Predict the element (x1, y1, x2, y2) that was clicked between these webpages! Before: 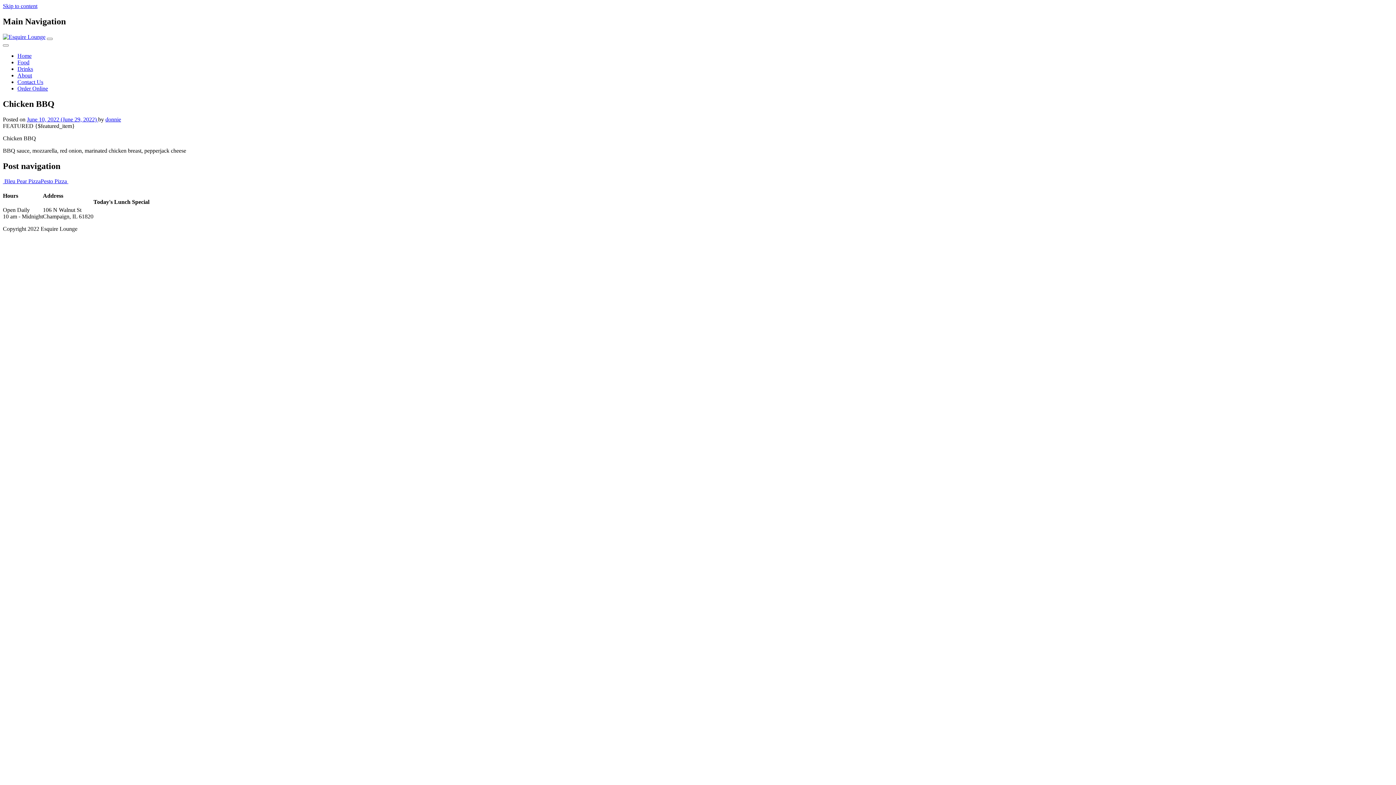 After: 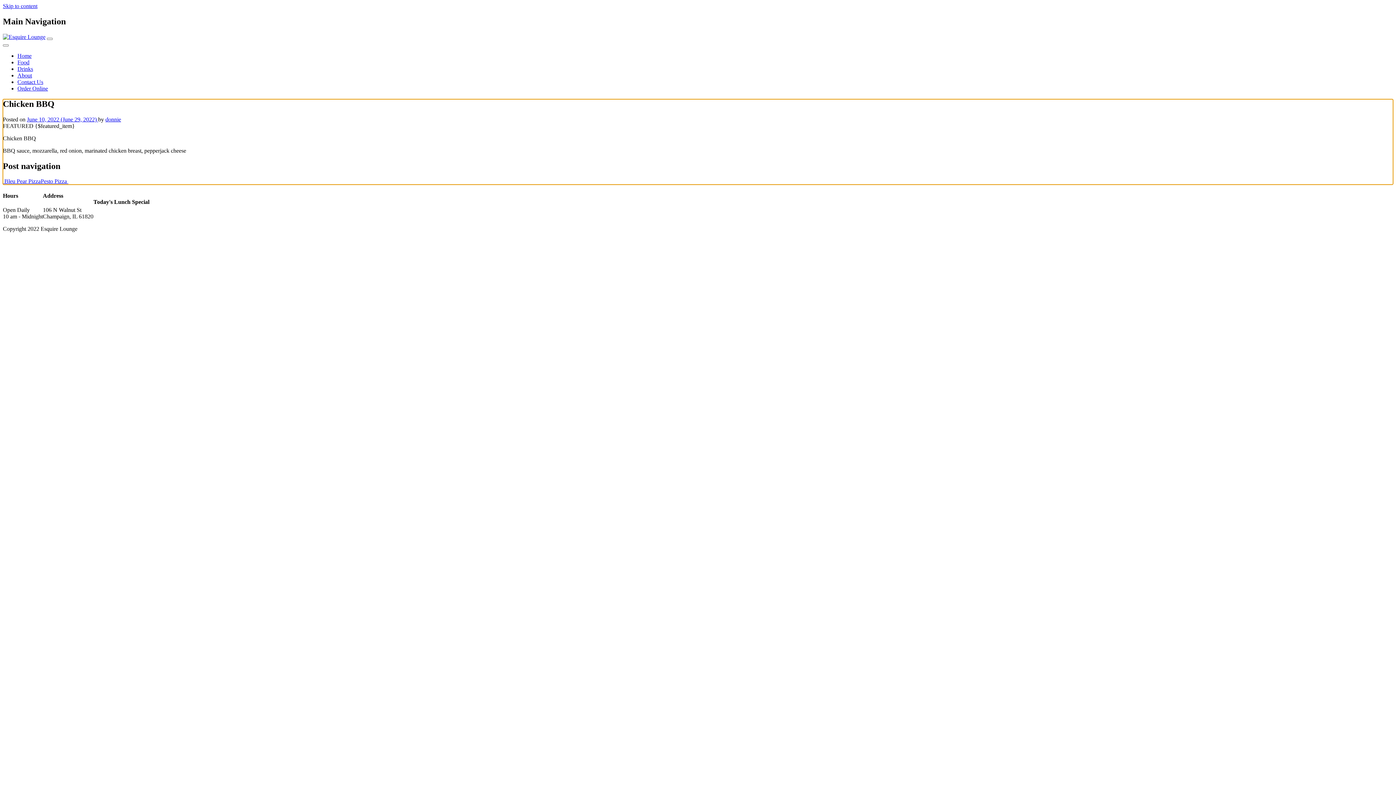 Action: bbox: (2, 2, 37, 9) label: Skip to content